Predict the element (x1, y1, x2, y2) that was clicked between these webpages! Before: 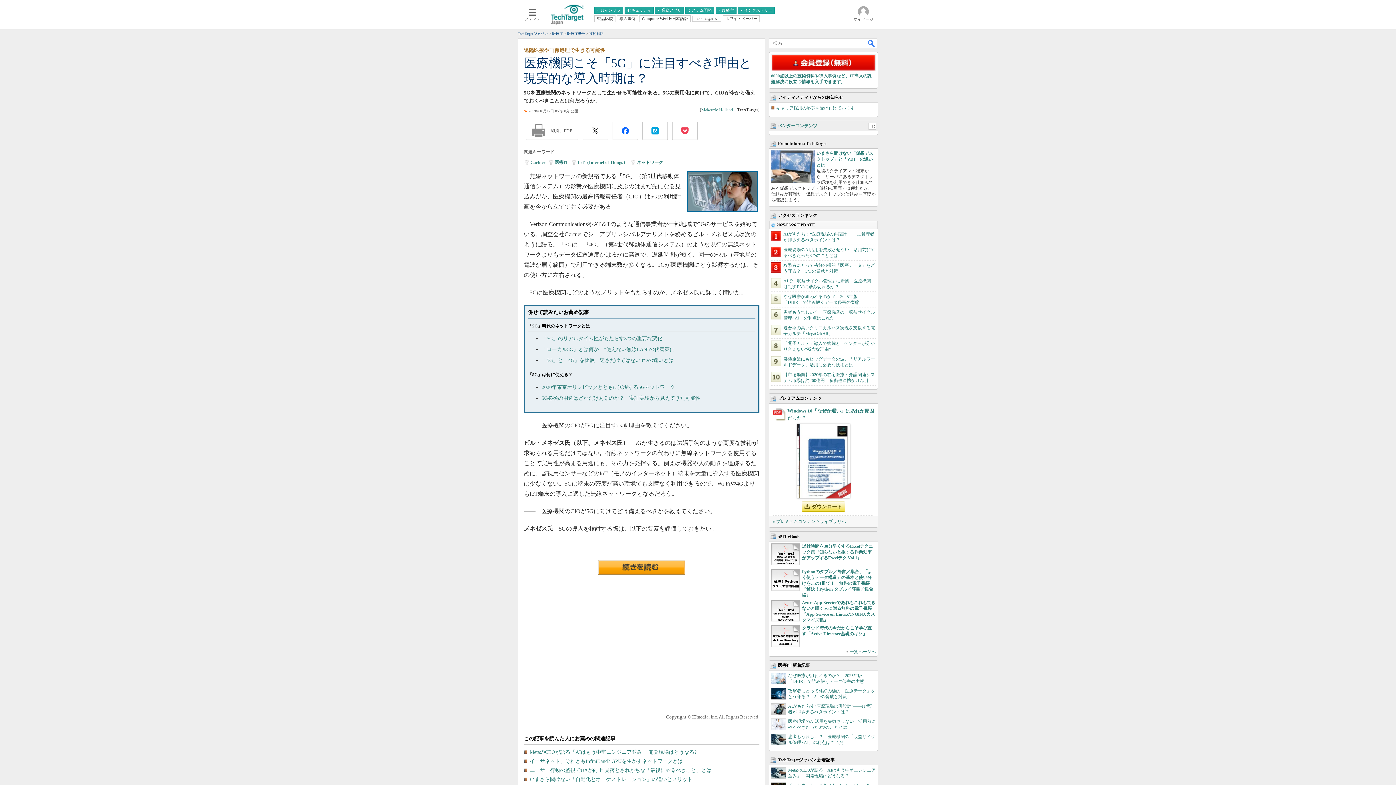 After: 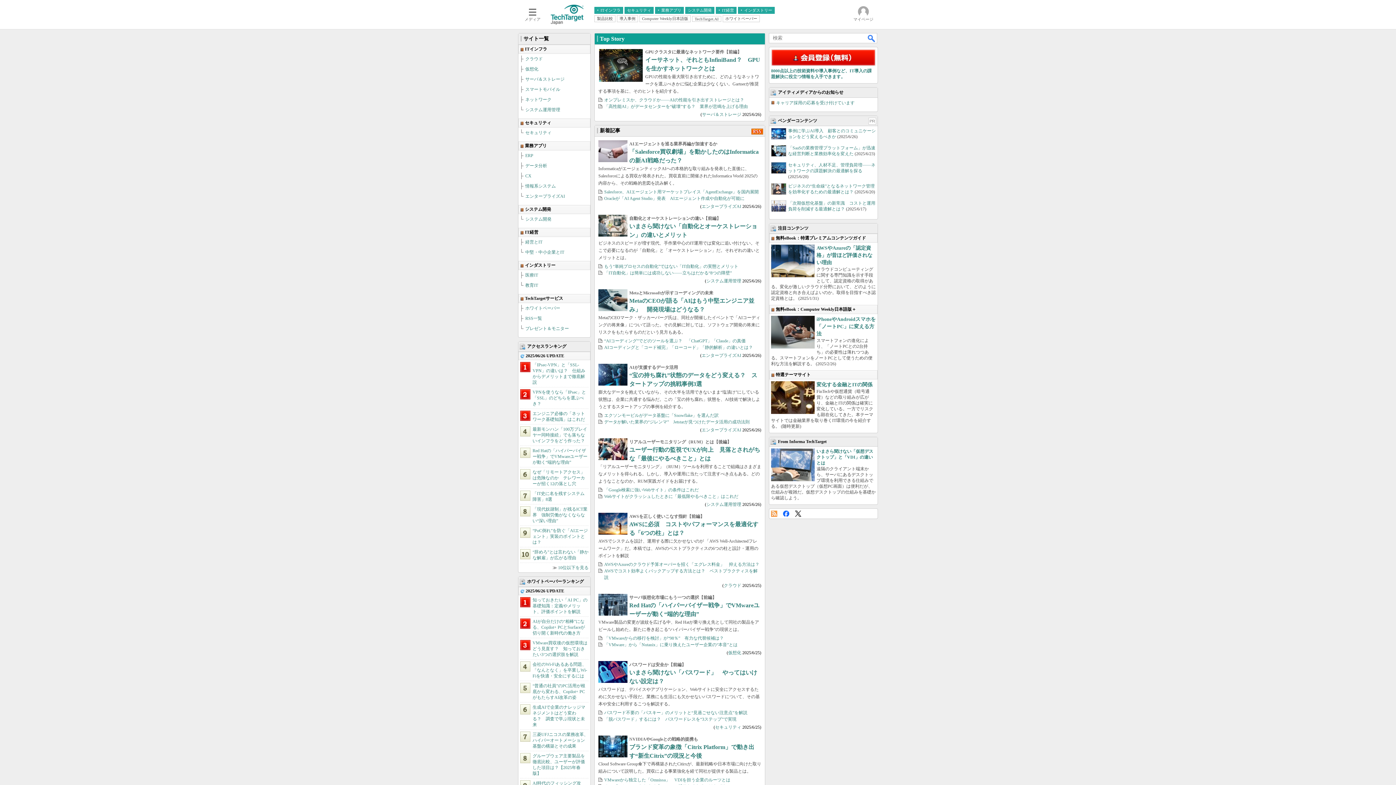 Action: bbox: (518, 31, 548, 35) label: TechTargetジャパン